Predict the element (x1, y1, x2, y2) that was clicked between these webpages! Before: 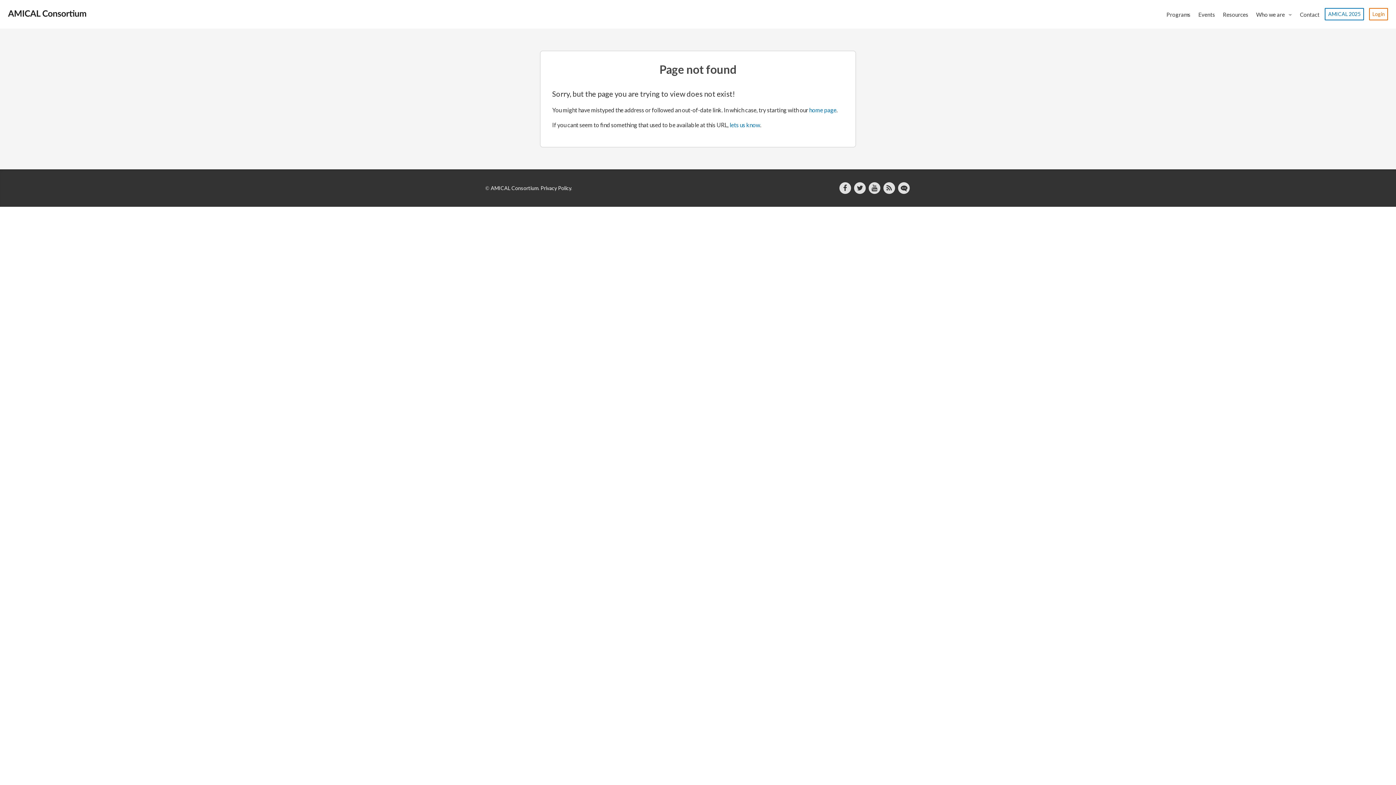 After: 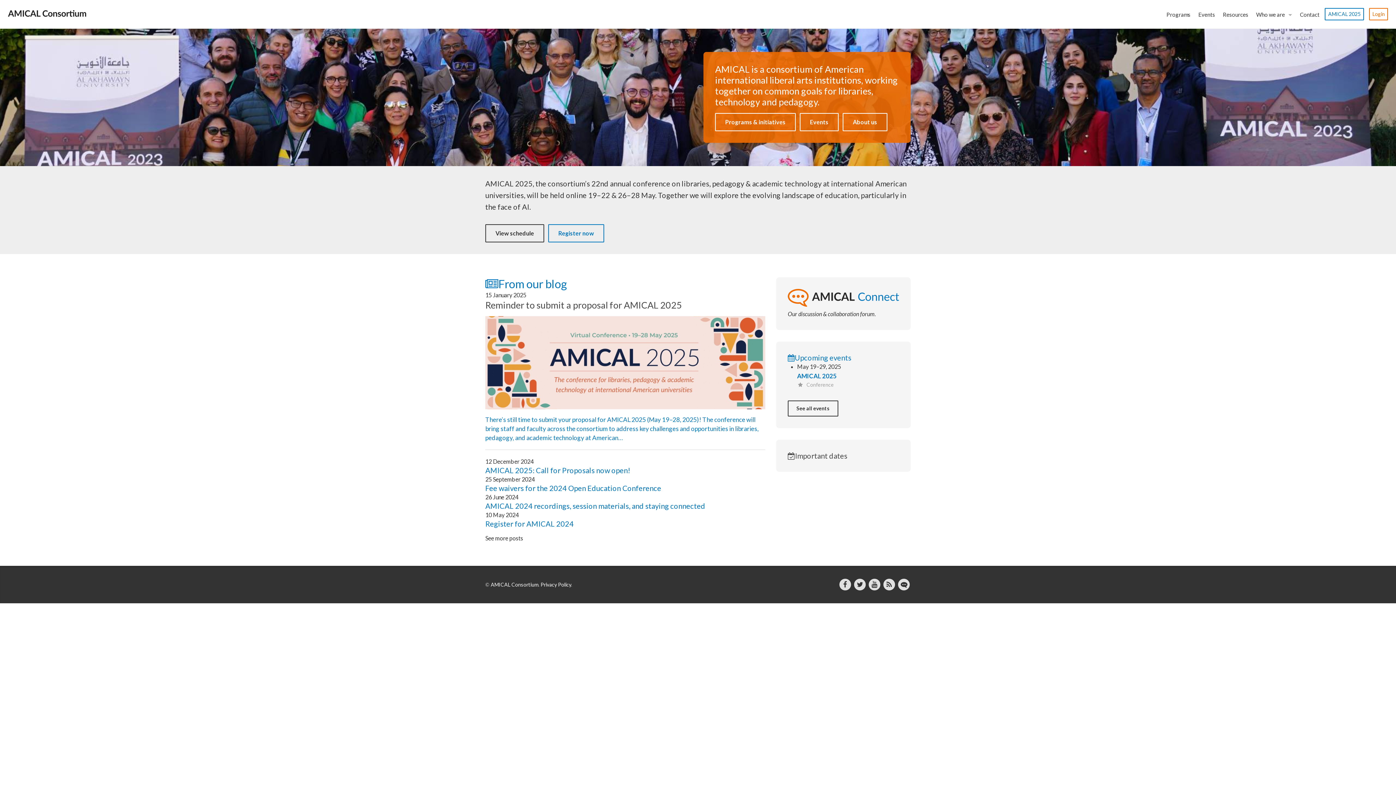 Action: label: home page bbox: (809, 106, 836, 113)